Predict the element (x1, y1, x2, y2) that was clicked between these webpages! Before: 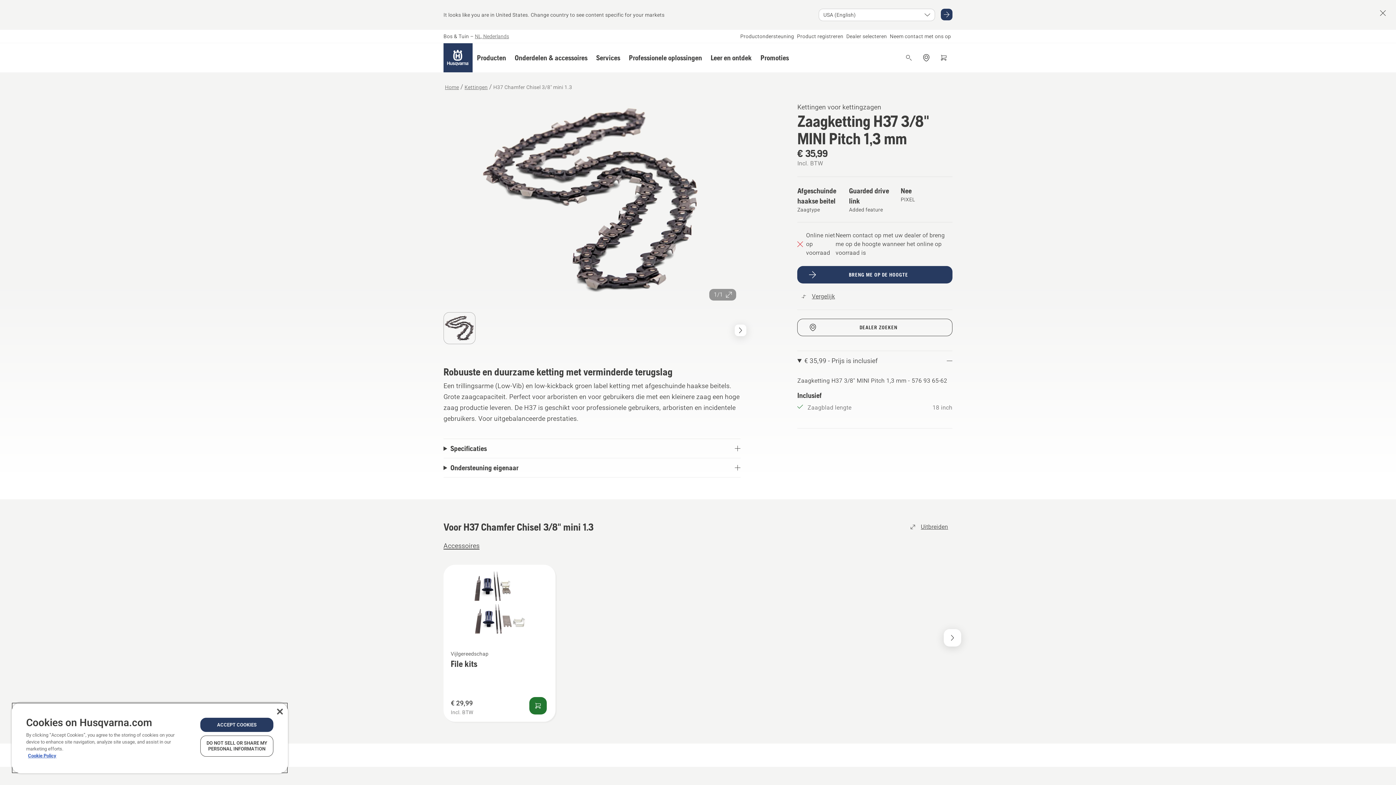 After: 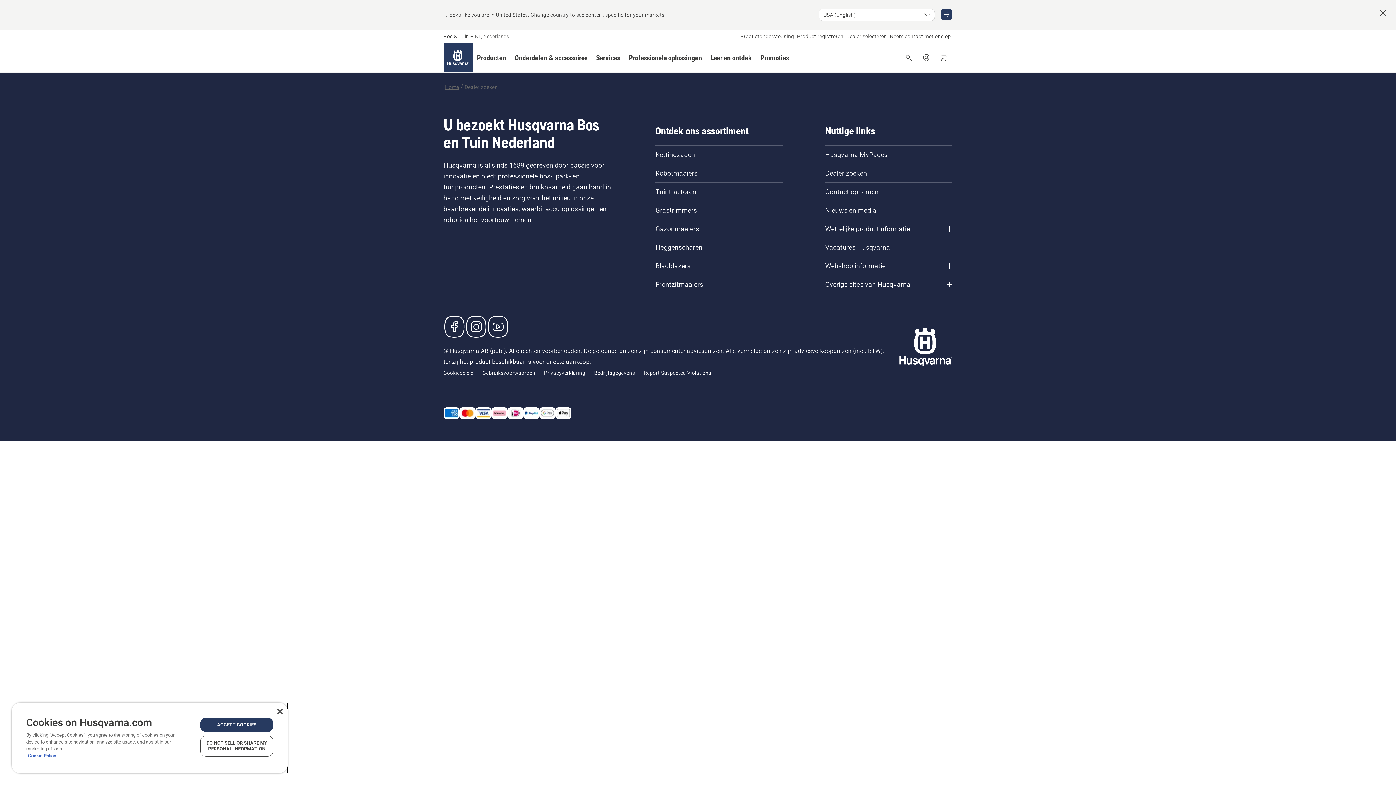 Action: label: Dealer zoeken bbox: (917, 49, 935, 66)